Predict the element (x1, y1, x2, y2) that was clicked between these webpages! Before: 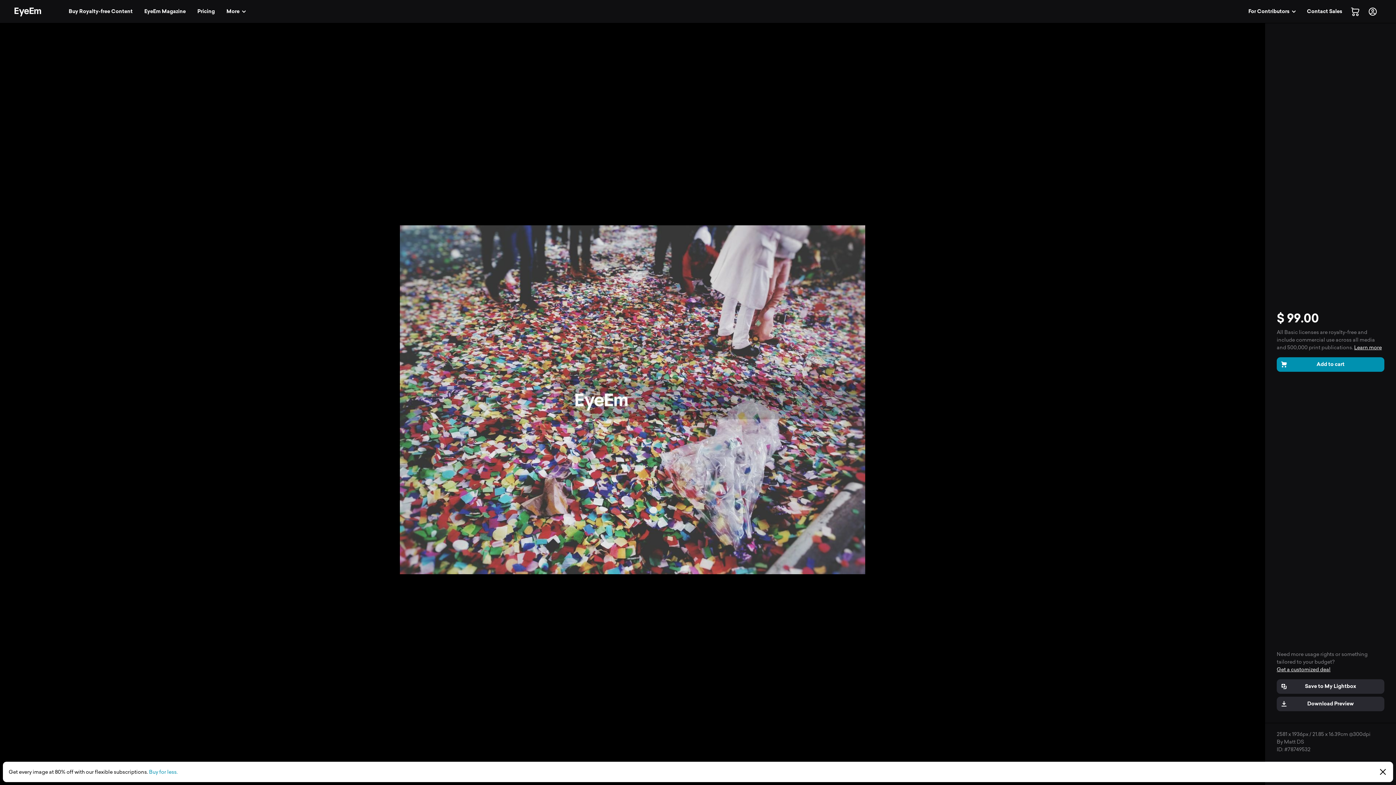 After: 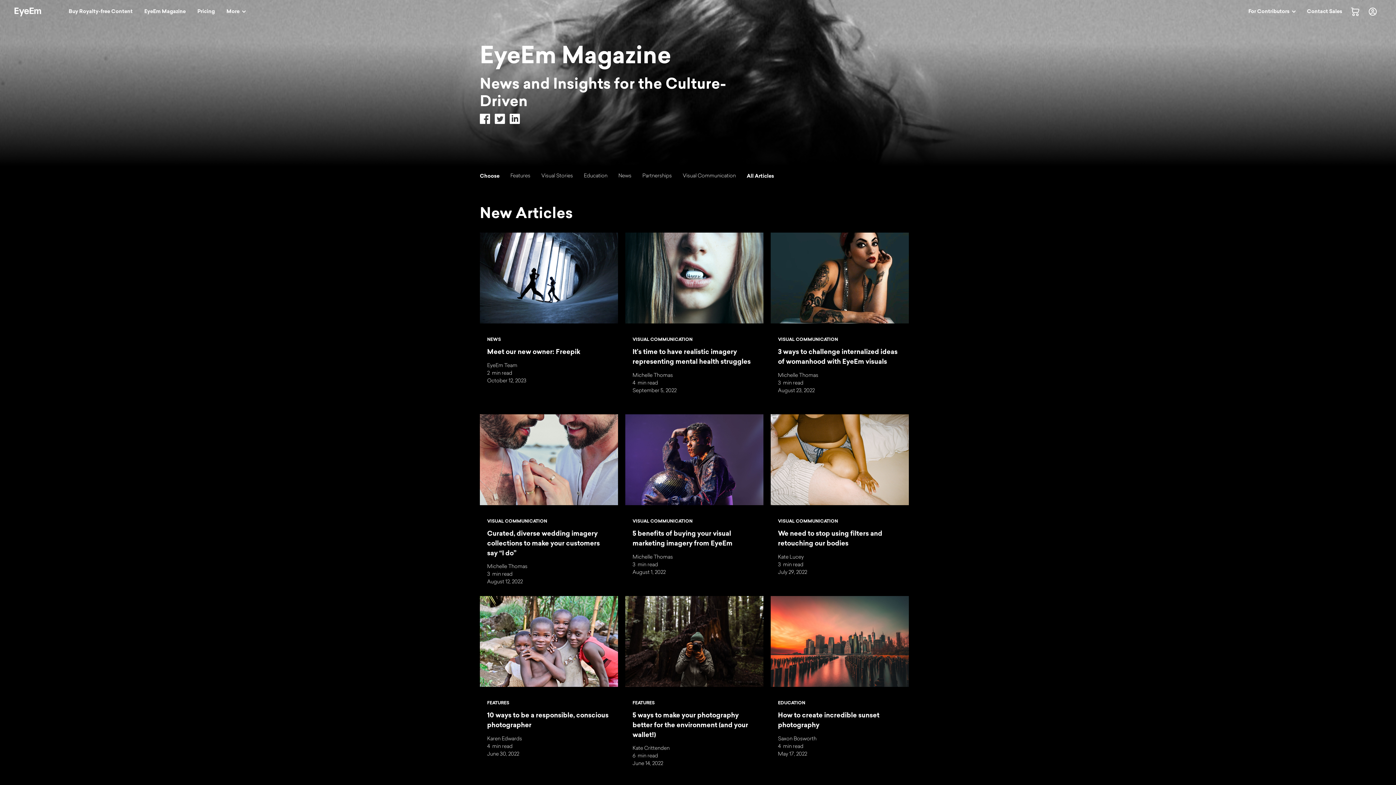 Action: bbox: (140, 4, 190, 18) label: EyeEm Magazine